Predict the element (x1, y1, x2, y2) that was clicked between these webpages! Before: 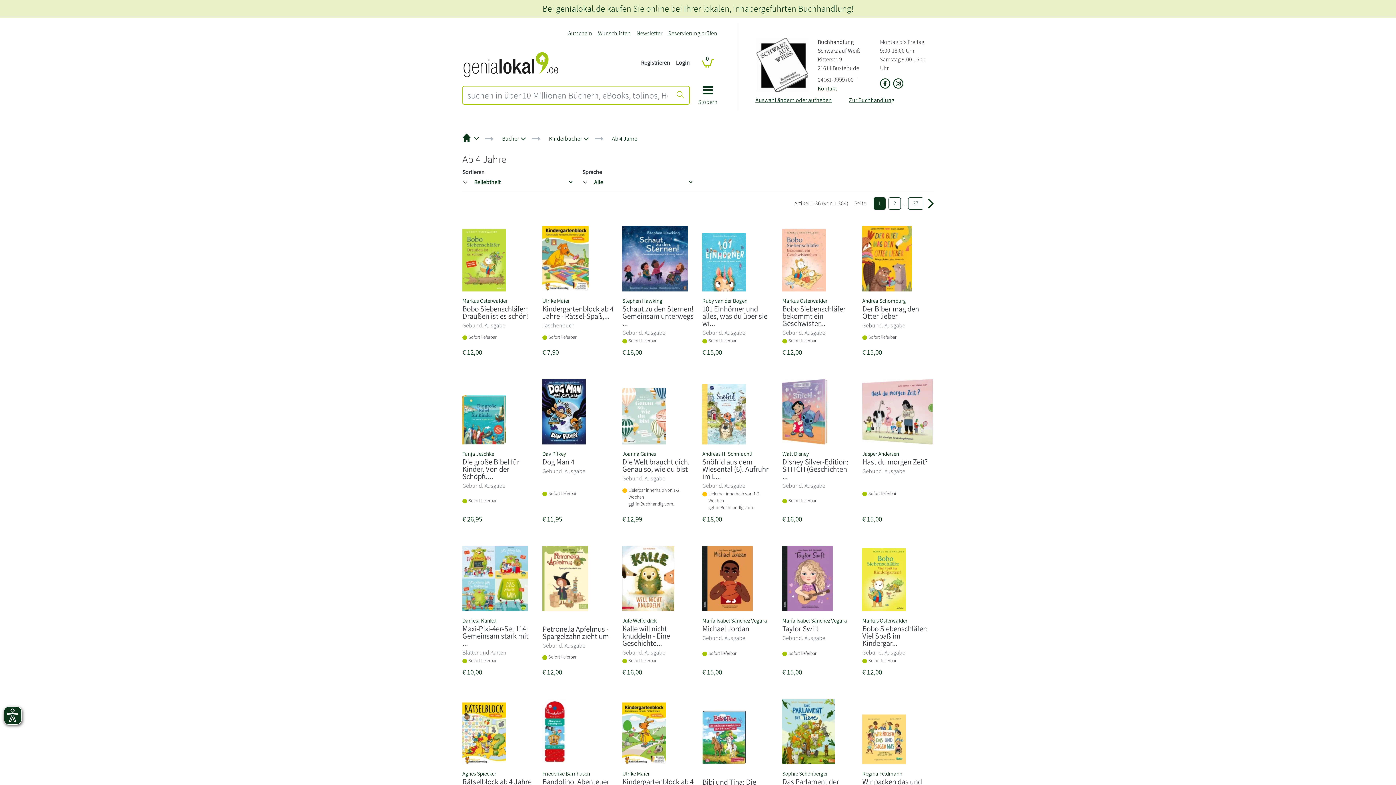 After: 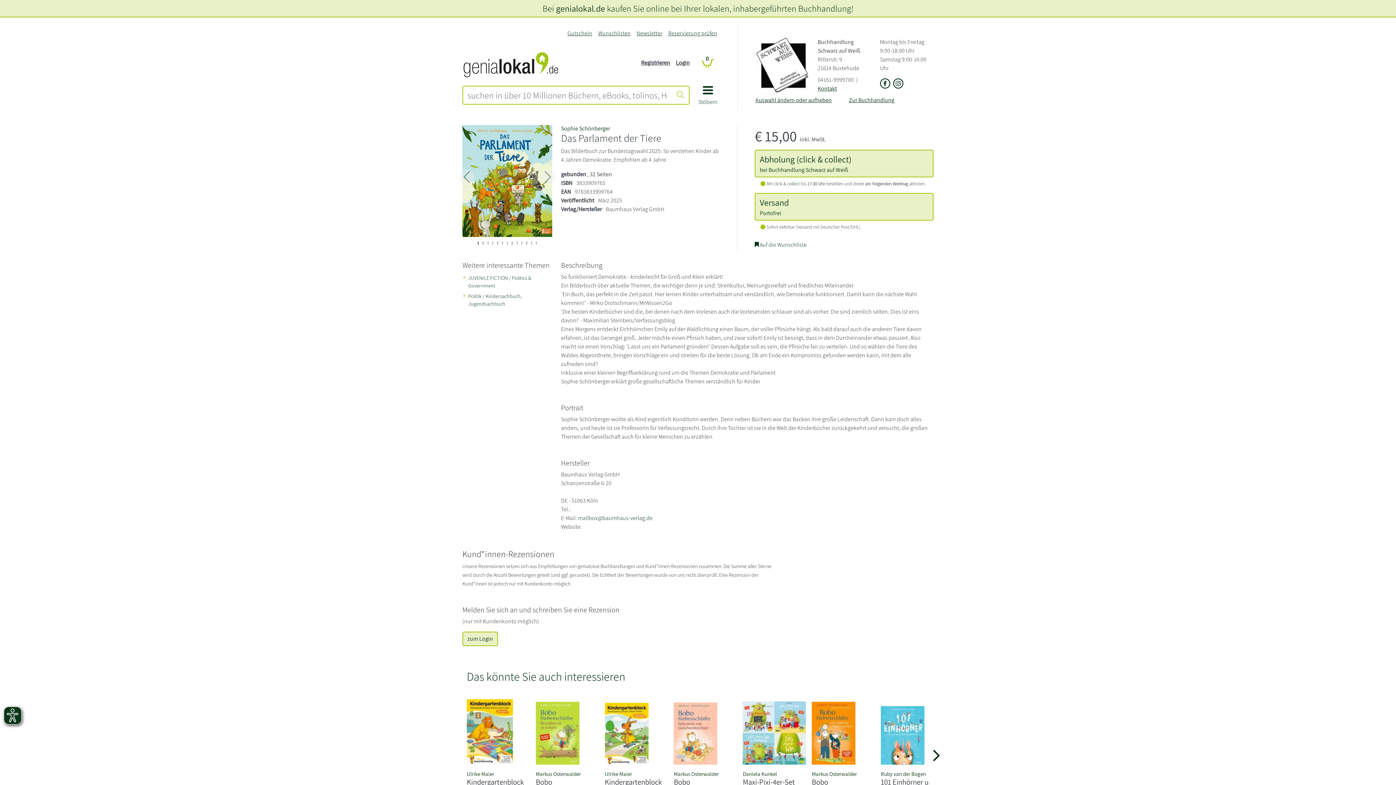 Action: label: Sophie Schönberger bbox: (782, 770, 828, 777)